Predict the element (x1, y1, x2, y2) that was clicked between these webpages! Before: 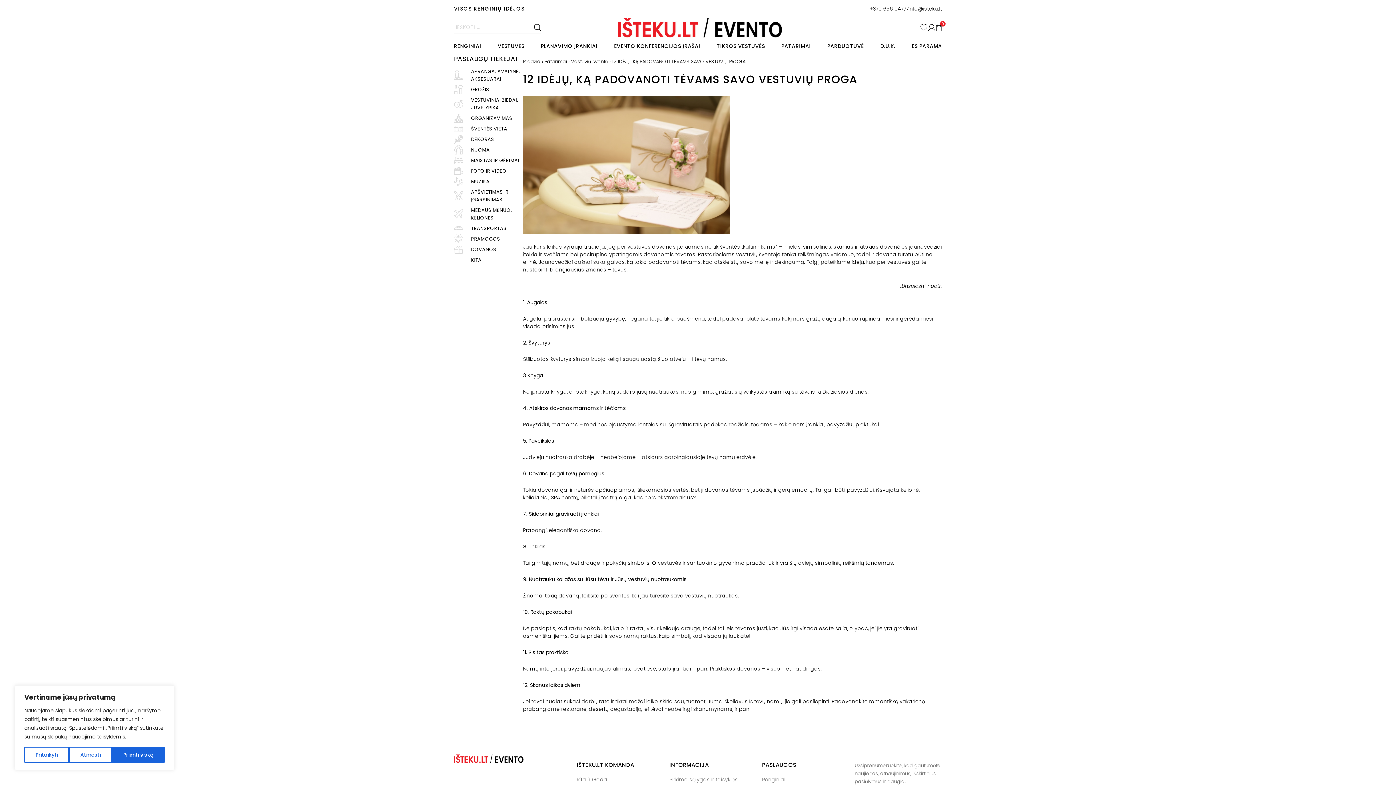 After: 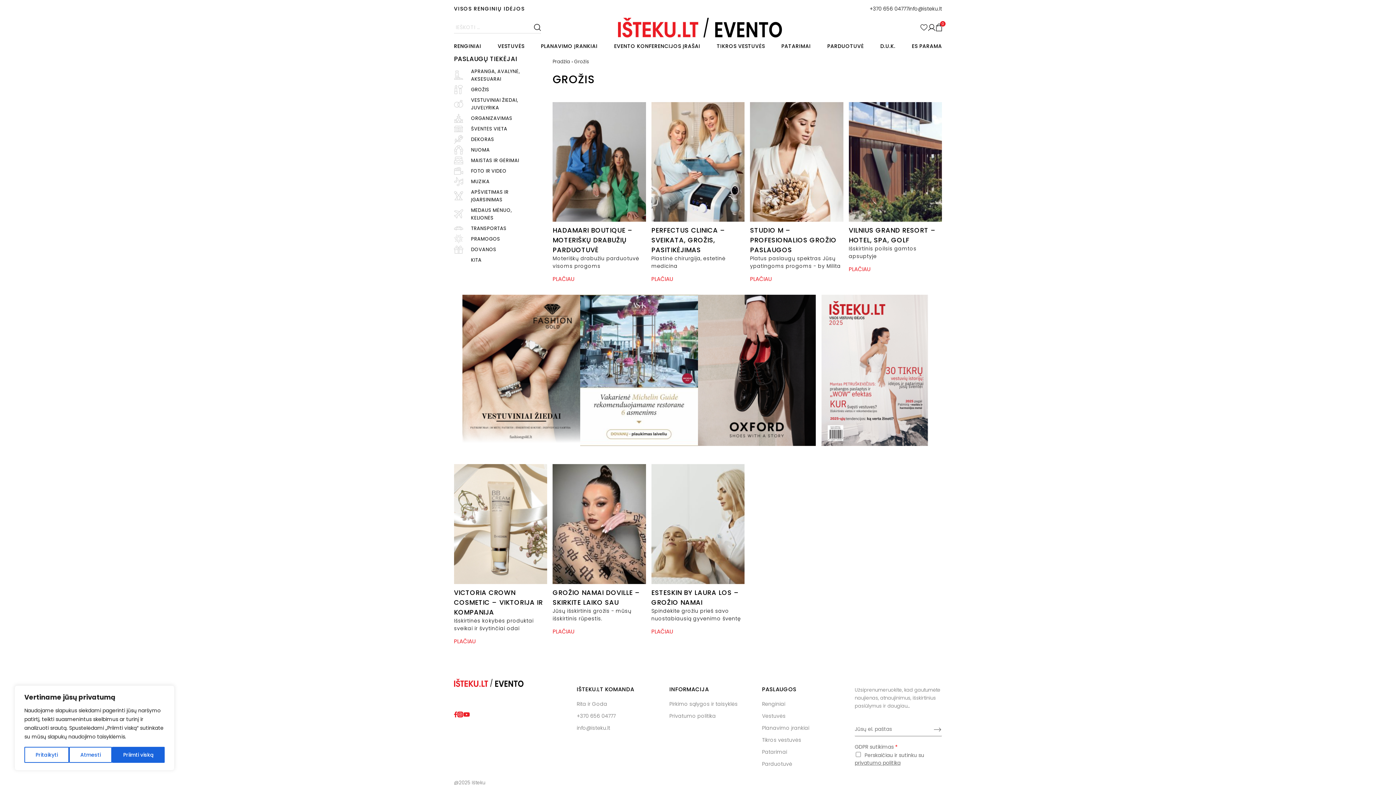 Action: bbox: (471, 86, 489, 93) label: GROŽIS